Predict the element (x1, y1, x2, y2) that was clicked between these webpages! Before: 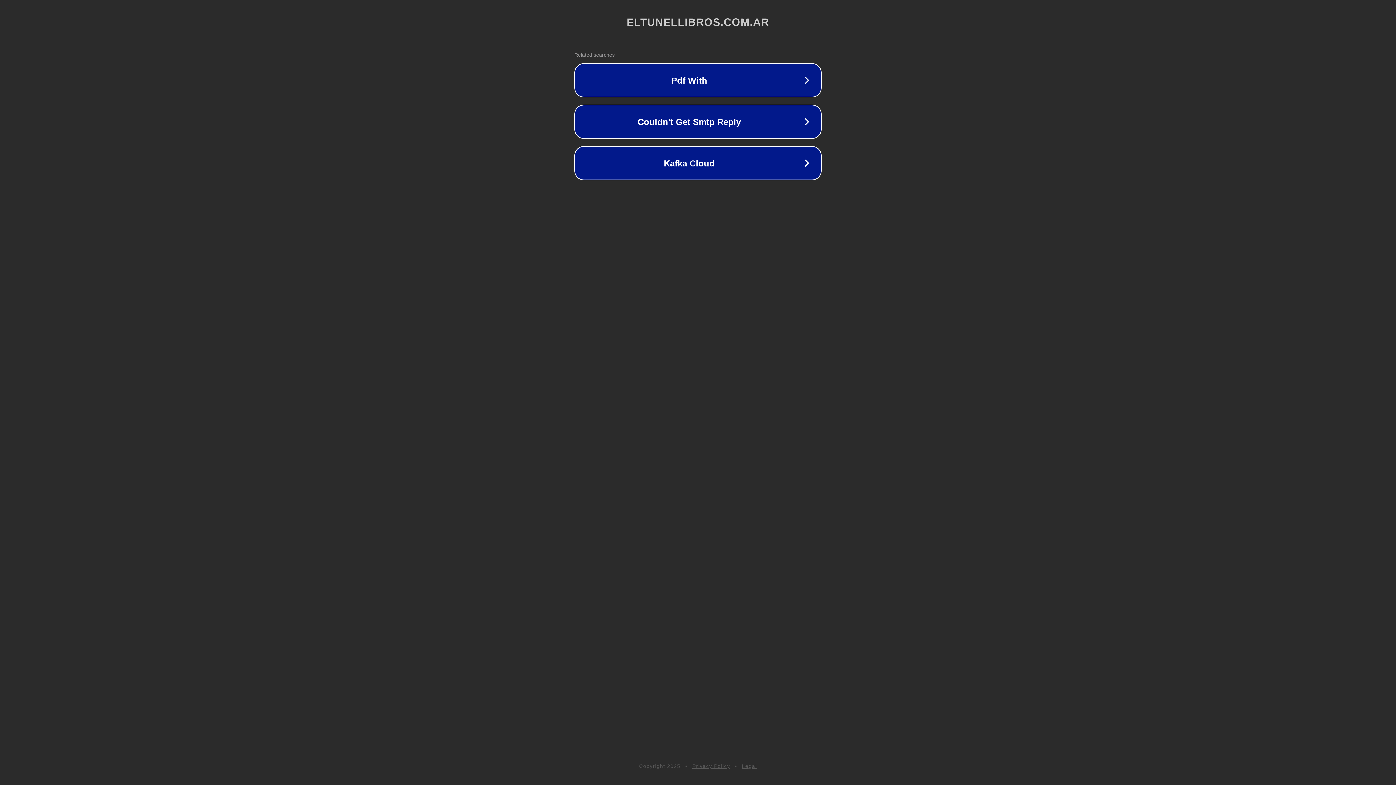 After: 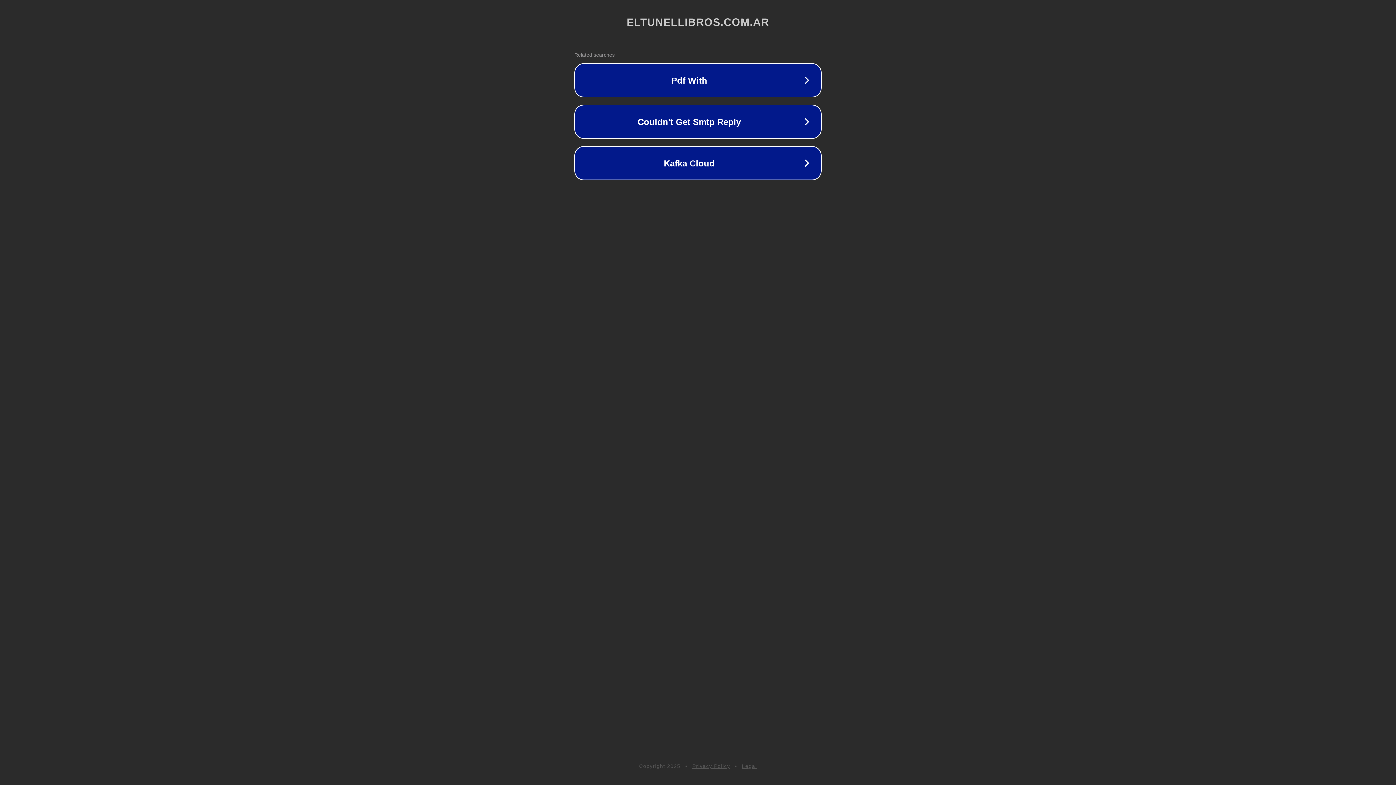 Action: bbox: (692, 763, 730, 769) label: Privacy Policy